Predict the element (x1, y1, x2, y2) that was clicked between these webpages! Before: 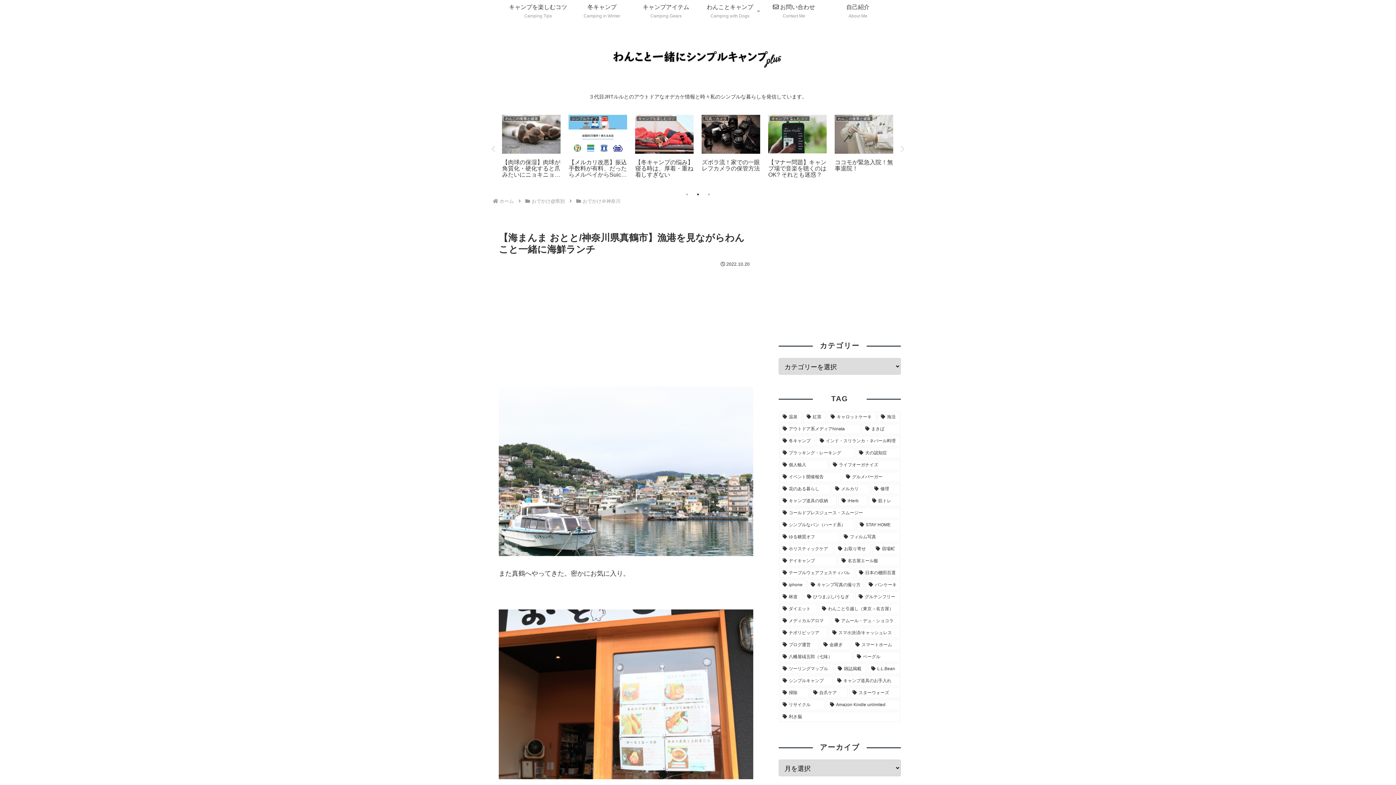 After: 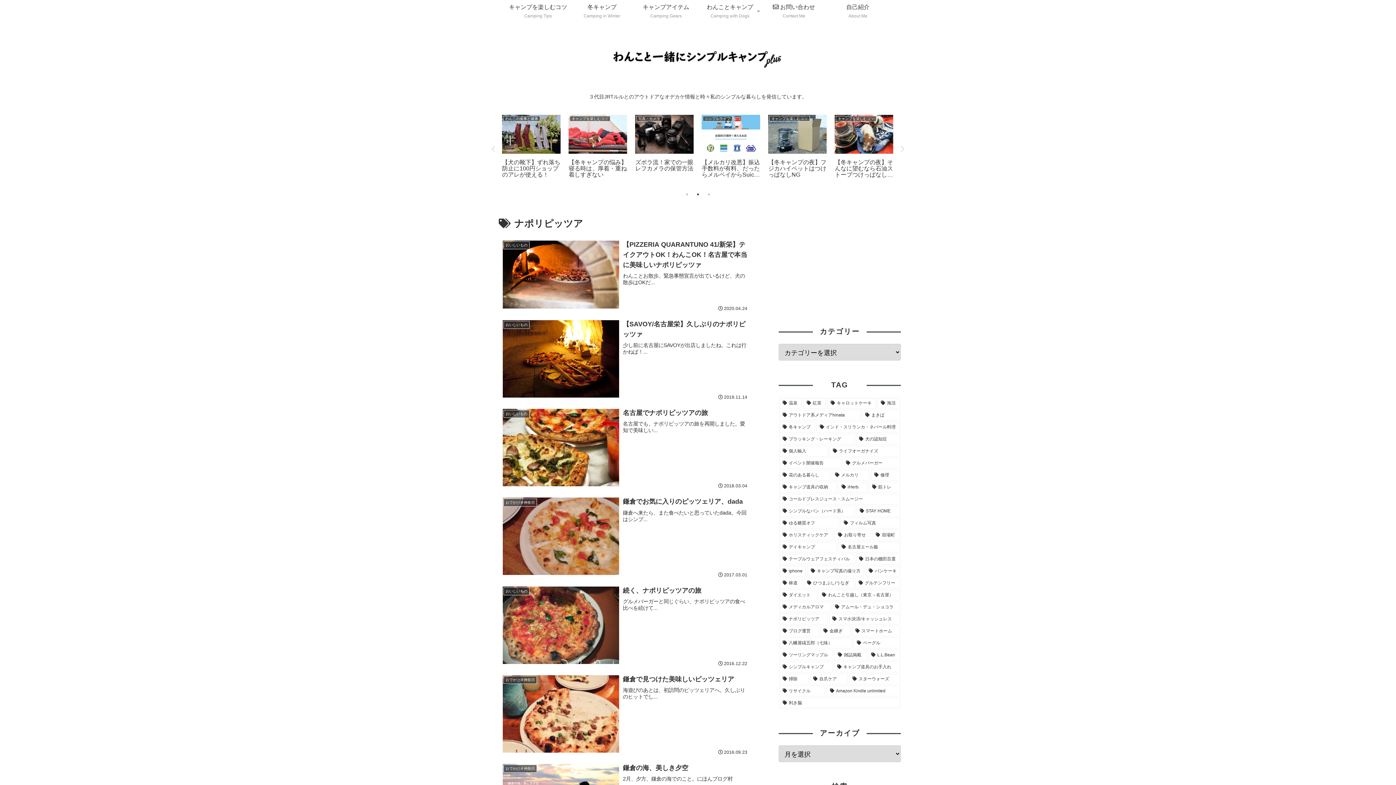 Action: bbox: (779, 628, 827, 638) label: ナポリピッツア (8個の項目)